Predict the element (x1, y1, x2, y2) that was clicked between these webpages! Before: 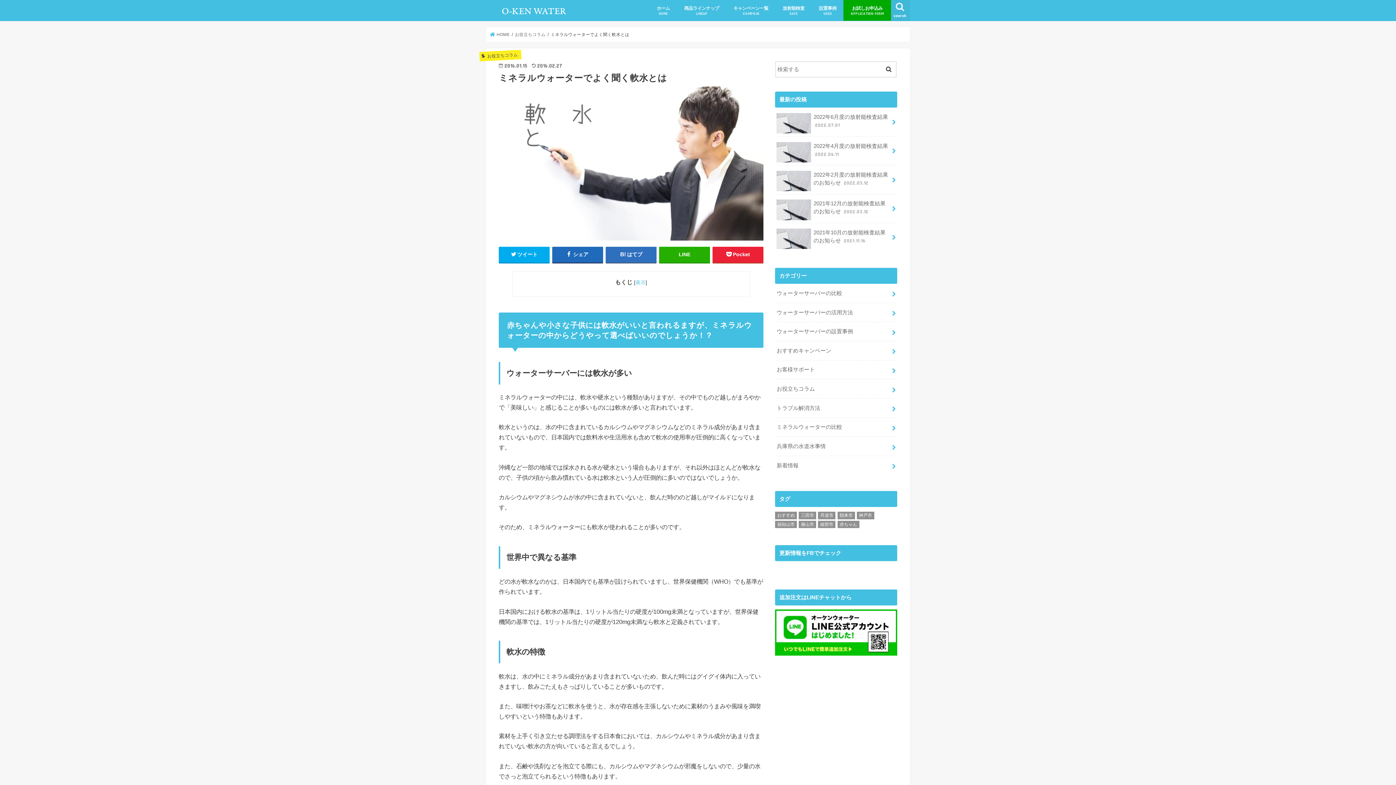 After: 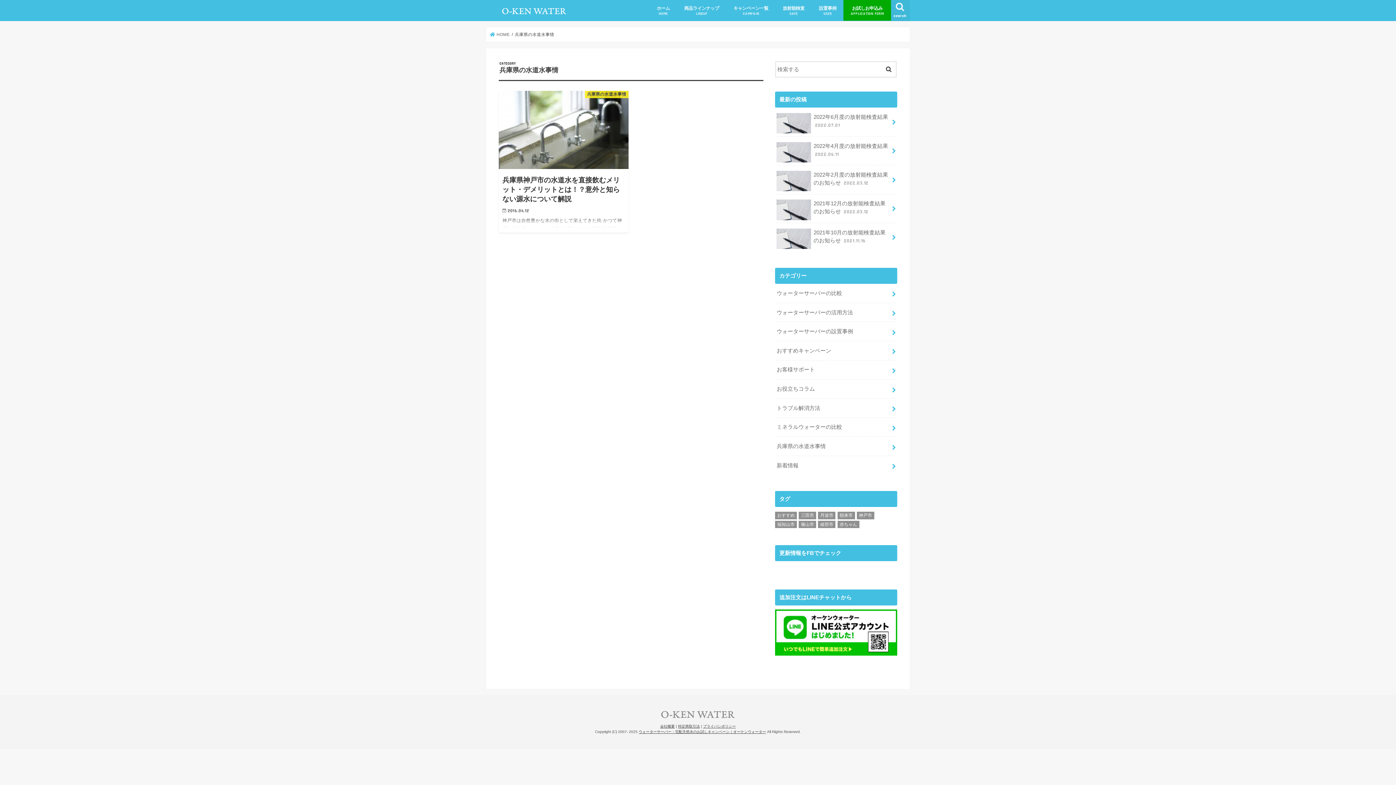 Action: bbox: (775, 437, 897, 455) label: 兵庫県の水道水事情